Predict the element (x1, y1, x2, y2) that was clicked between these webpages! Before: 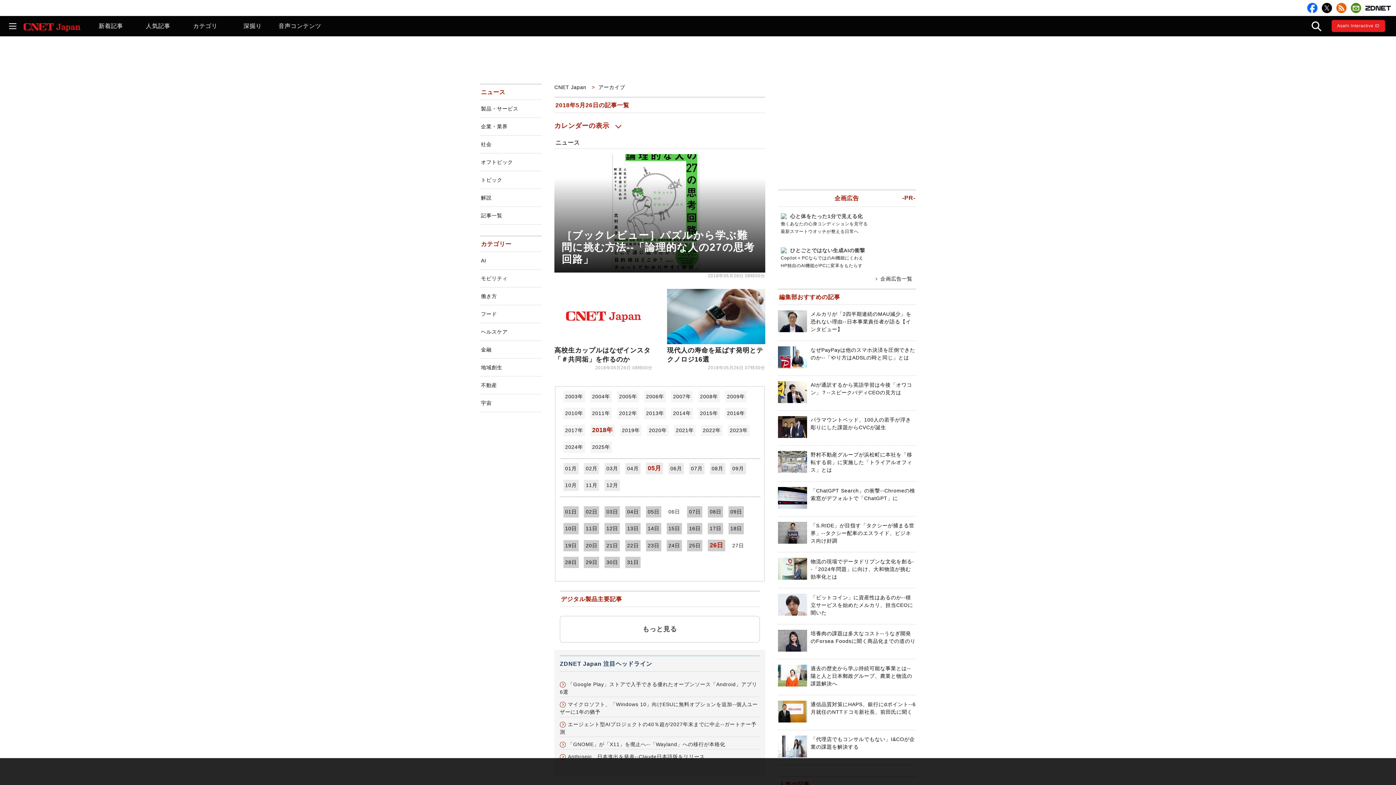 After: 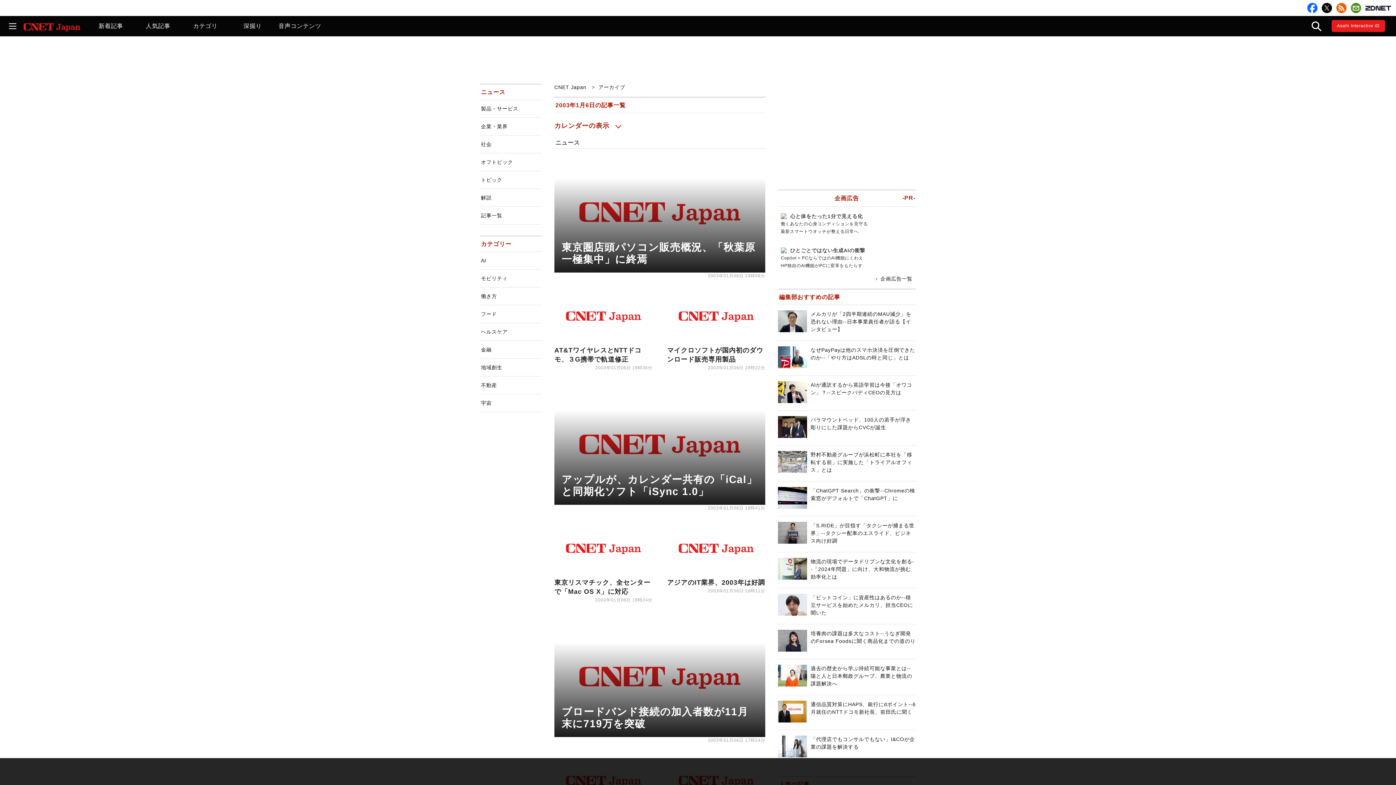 Action: label: 2003年 bbox: (565, 393, 583, 399)